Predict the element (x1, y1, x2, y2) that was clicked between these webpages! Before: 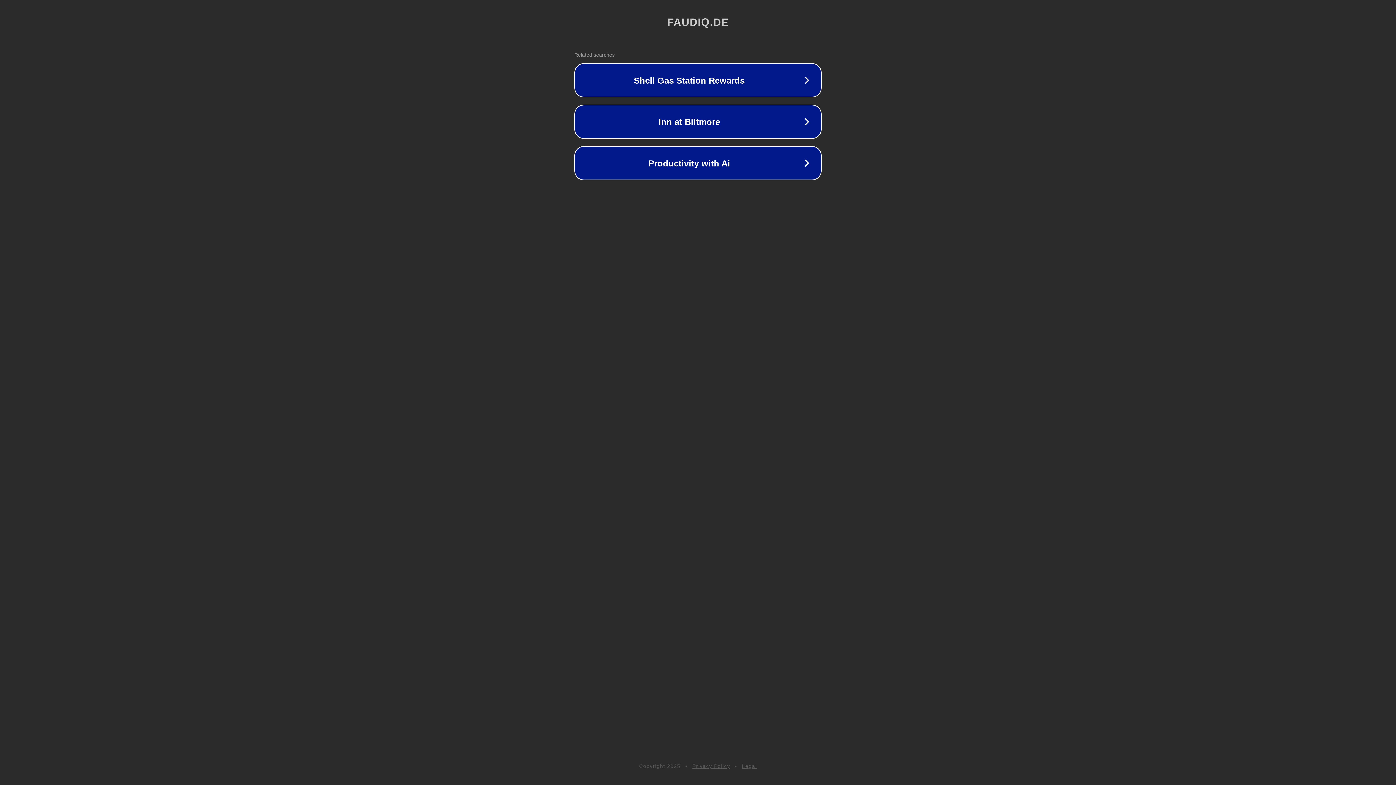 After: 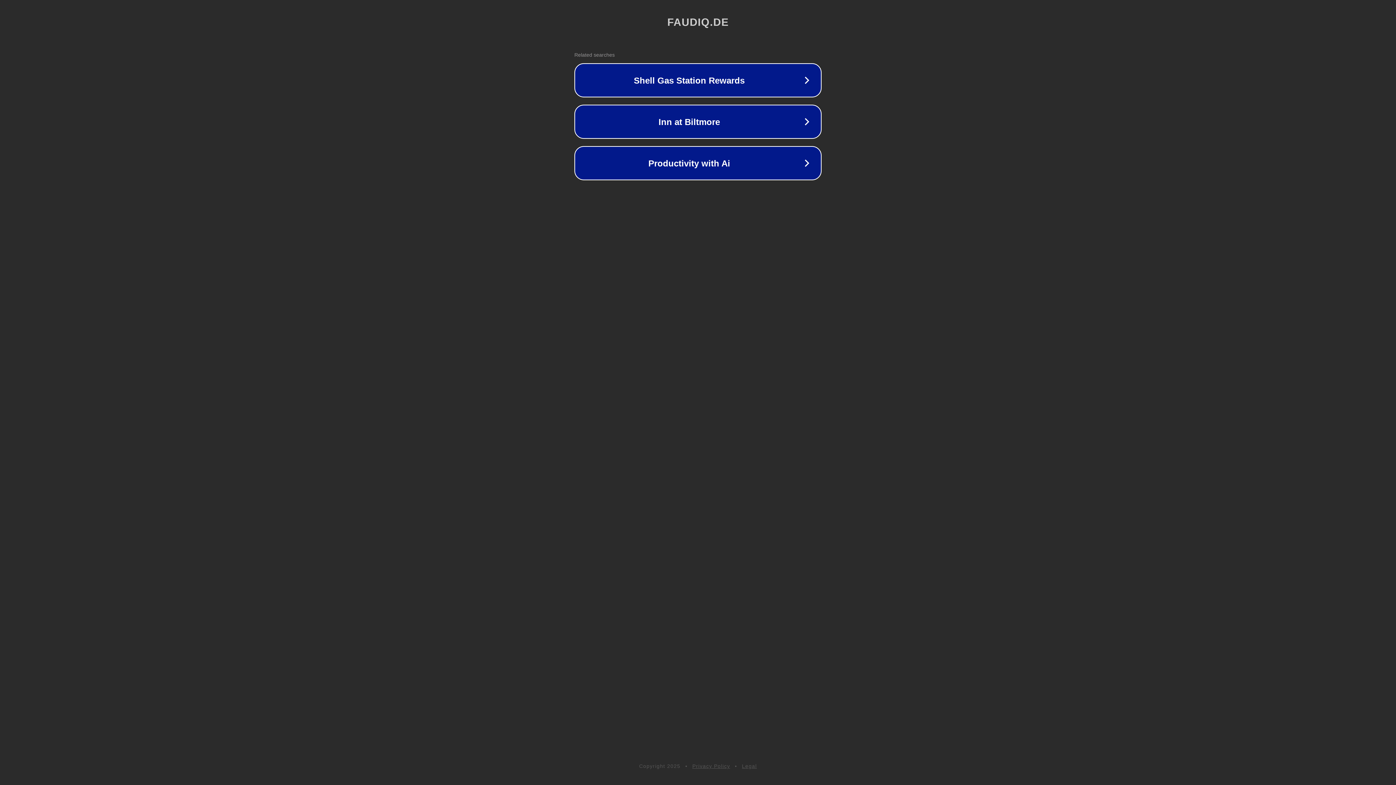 Action: label: Legal bbox: (742, 763, 757, 769)